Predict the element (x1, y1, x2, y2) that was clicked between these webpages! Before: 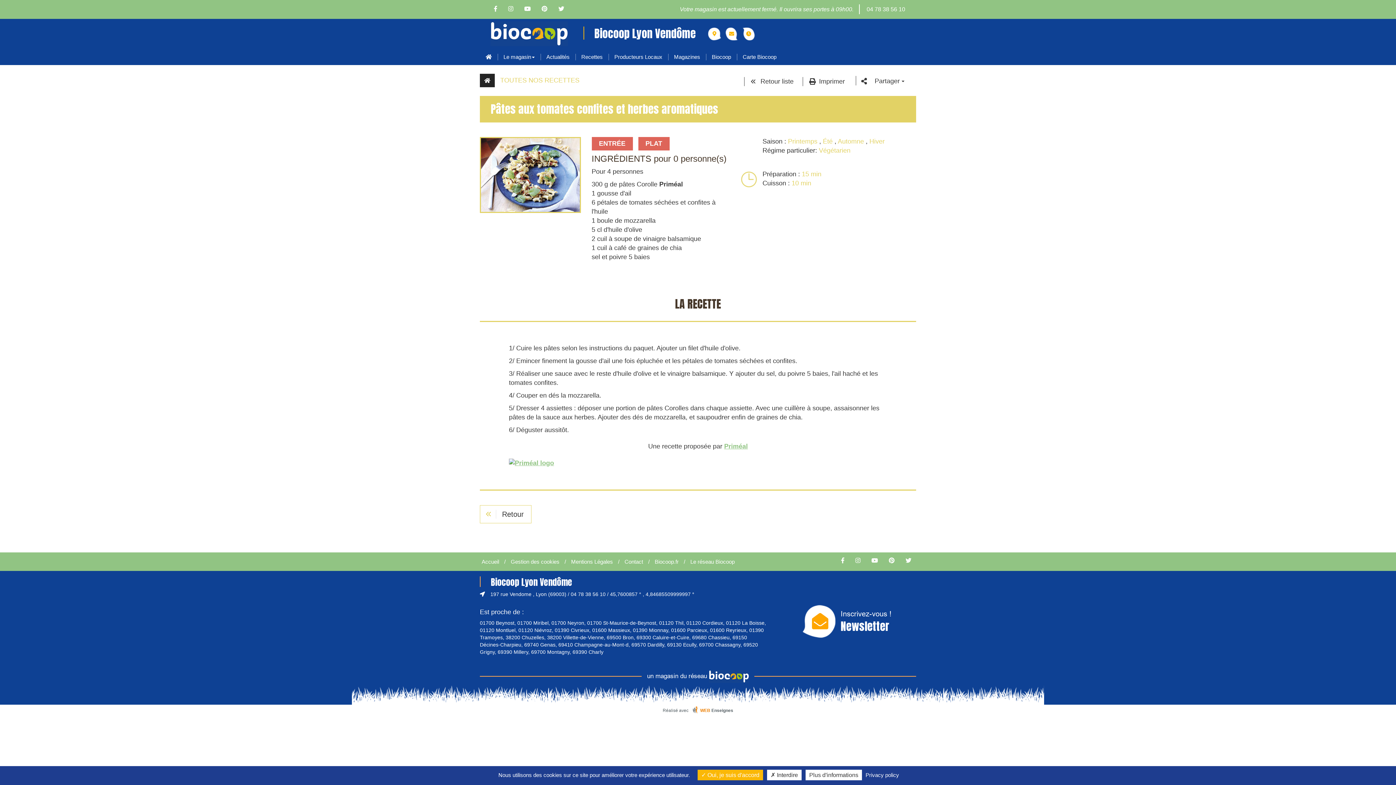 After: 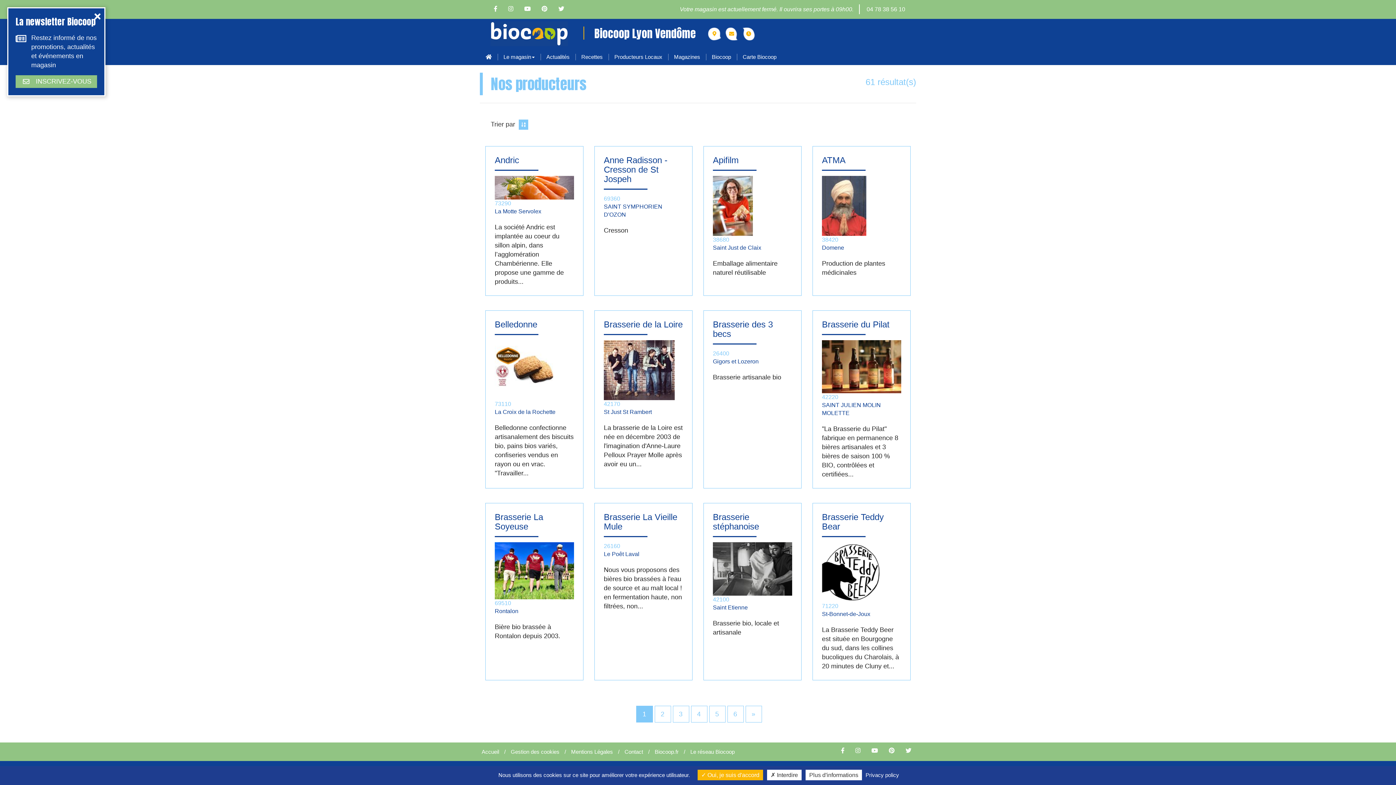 Action: label: Producteurs Locaux bbox: (608, 48, 668, 65)